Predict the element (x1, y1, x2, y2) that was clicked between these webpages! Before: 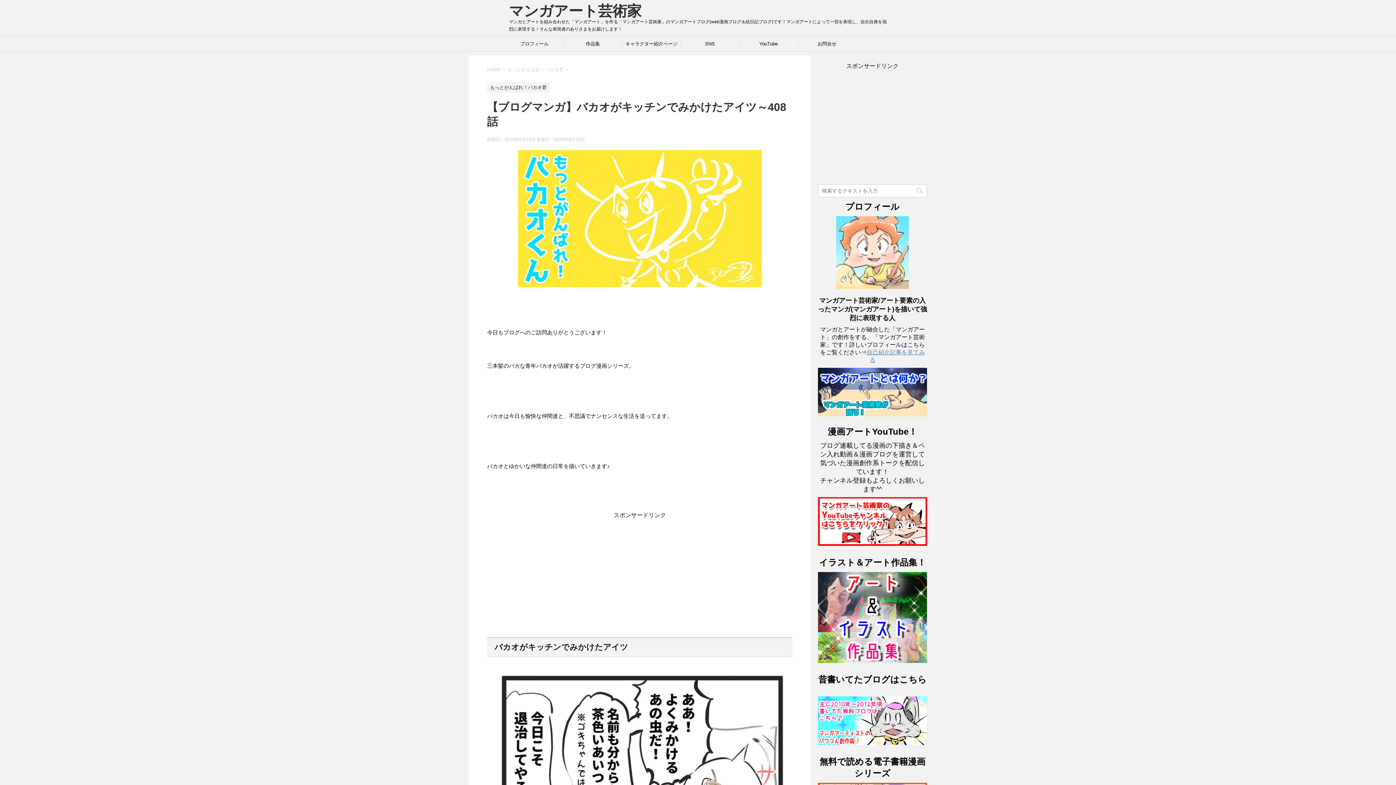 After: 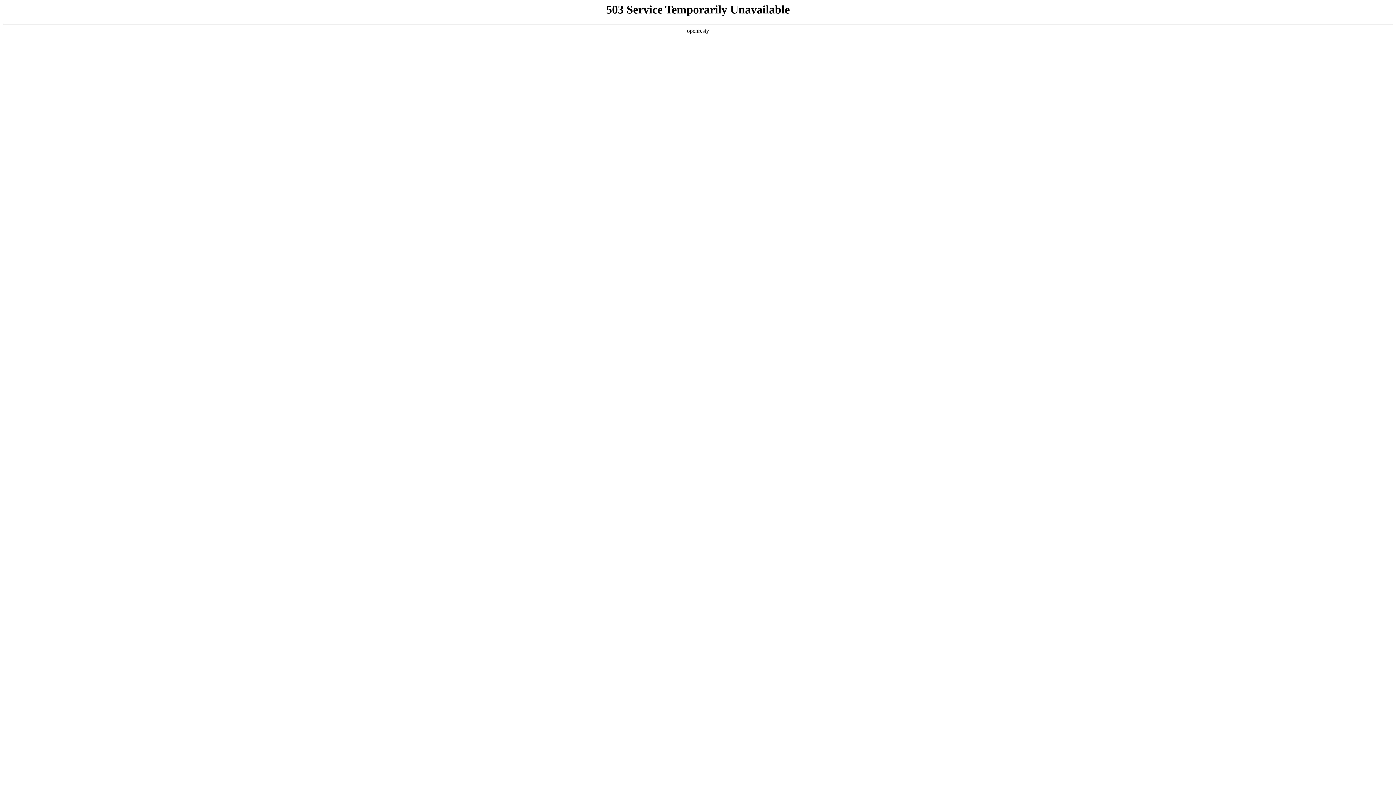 Action: bbox: (818, 696, 927, 745)